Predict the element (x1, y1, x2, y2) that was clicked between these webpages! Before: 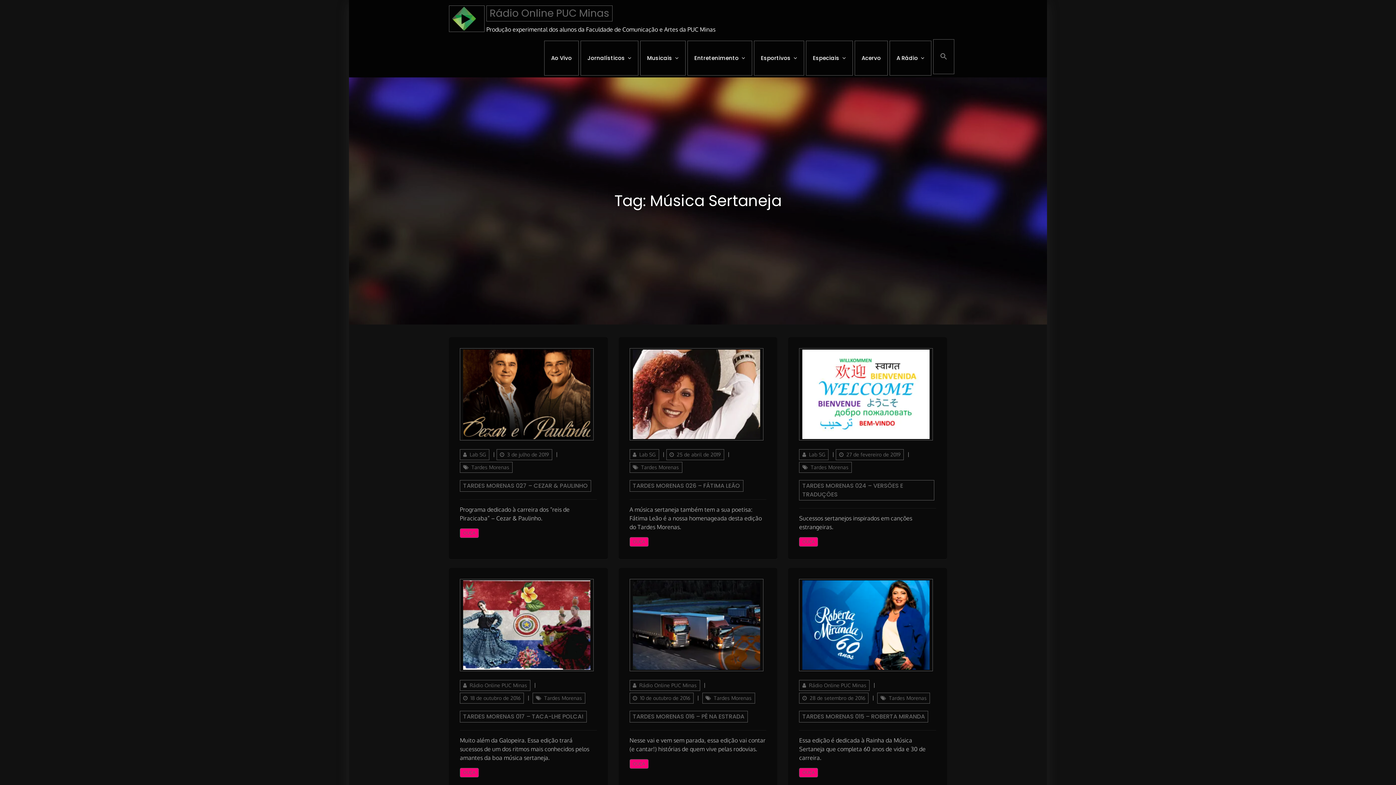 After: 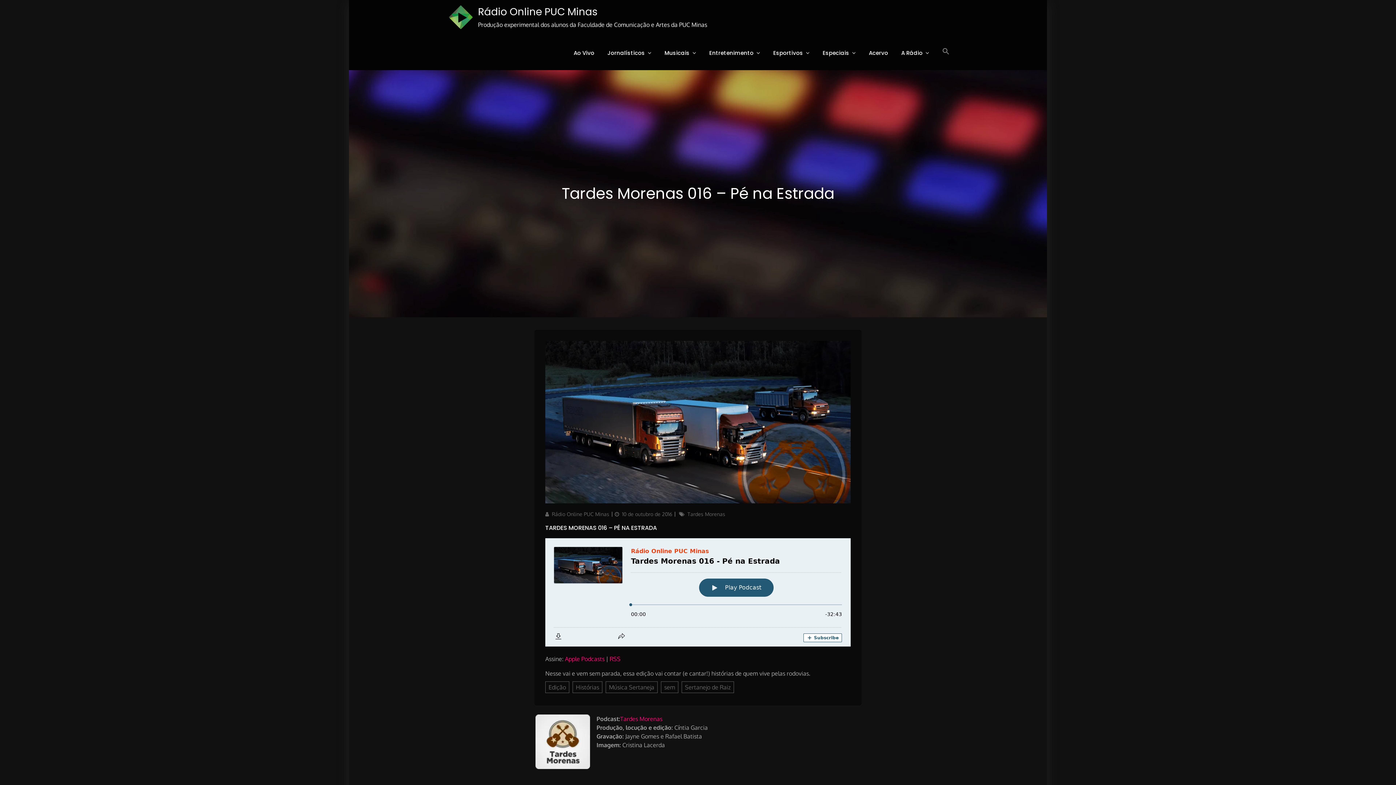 Action: label: OUÇA bbox: (629, 759, 648, 769)